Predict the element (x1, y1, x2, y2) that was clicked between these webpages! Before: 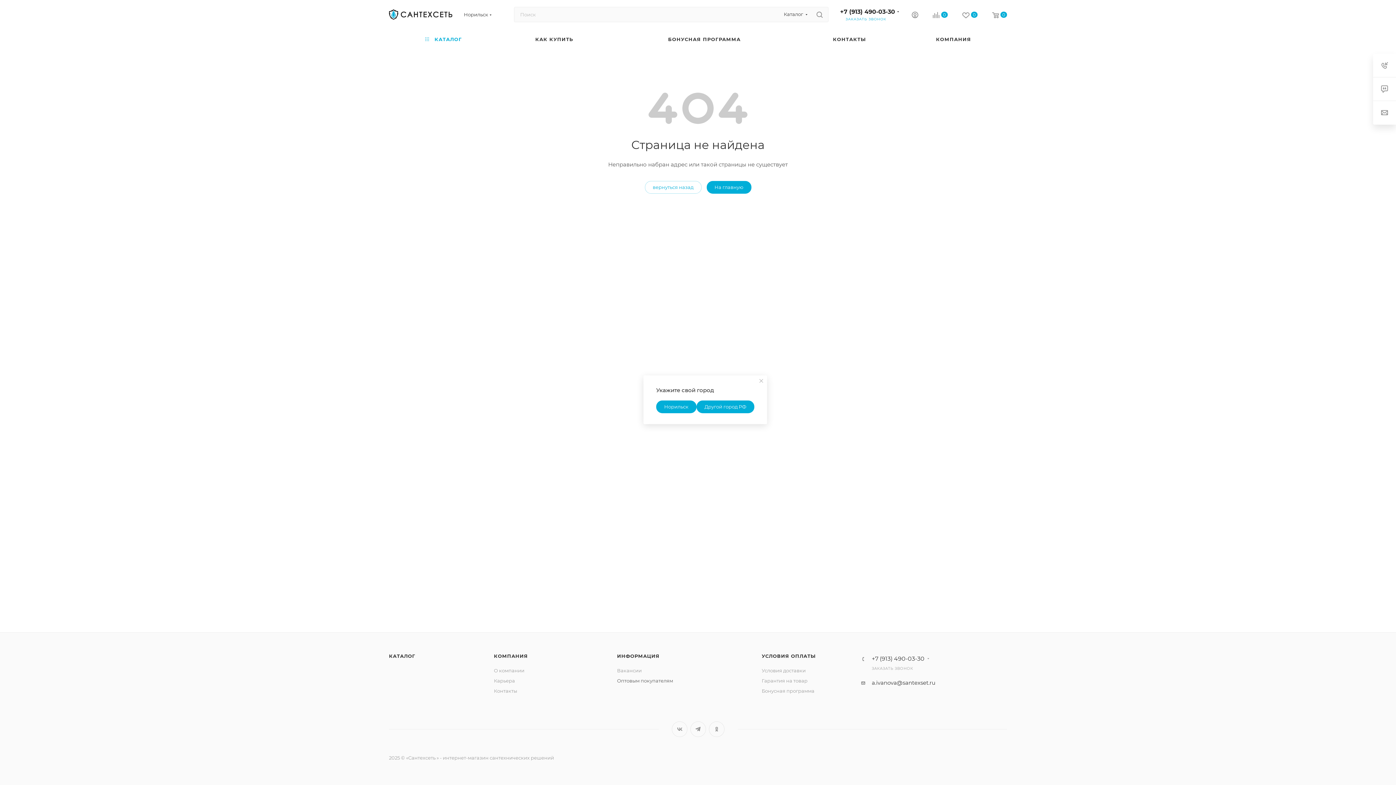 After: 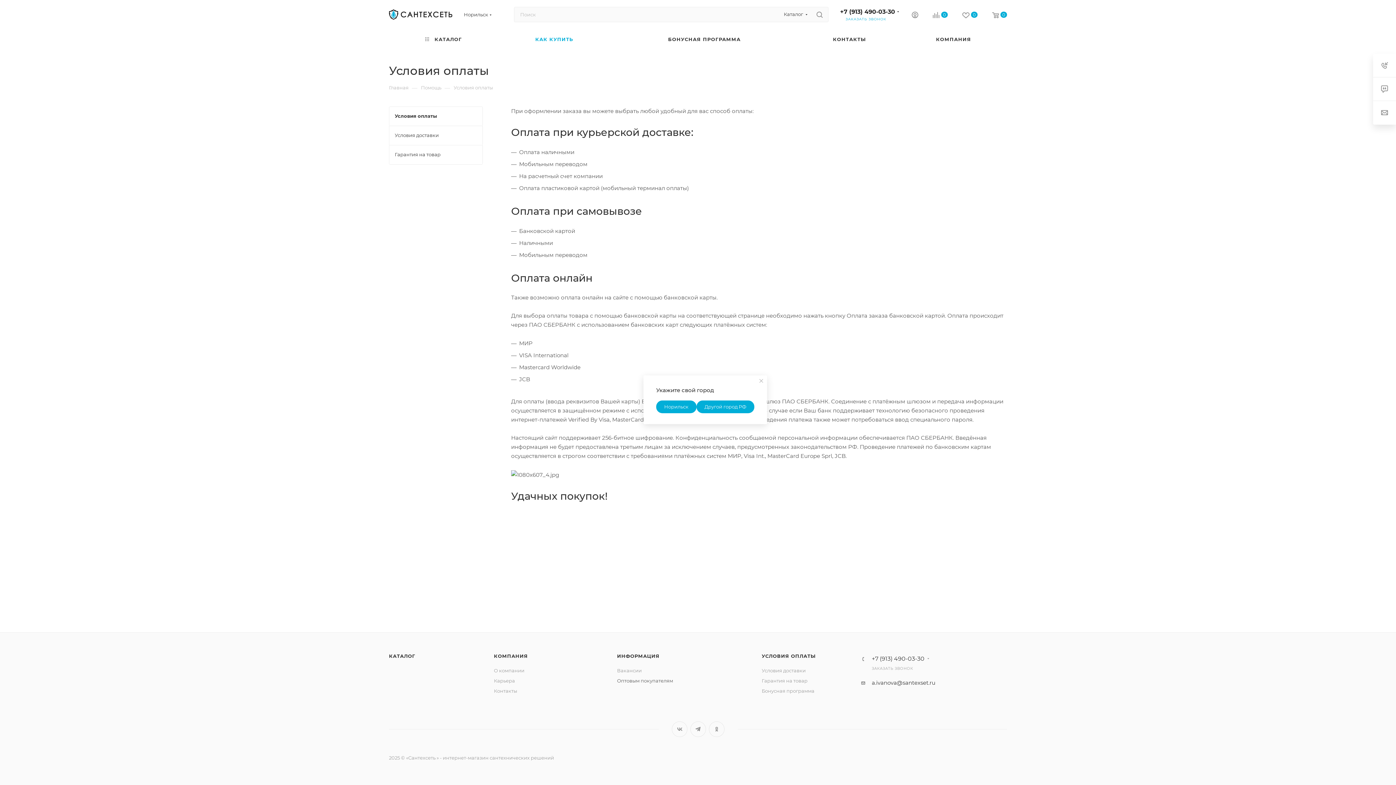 Action: label: УСЛОВИЯ ОПЛАТЫ bbox: (761, 653, 815, 659)